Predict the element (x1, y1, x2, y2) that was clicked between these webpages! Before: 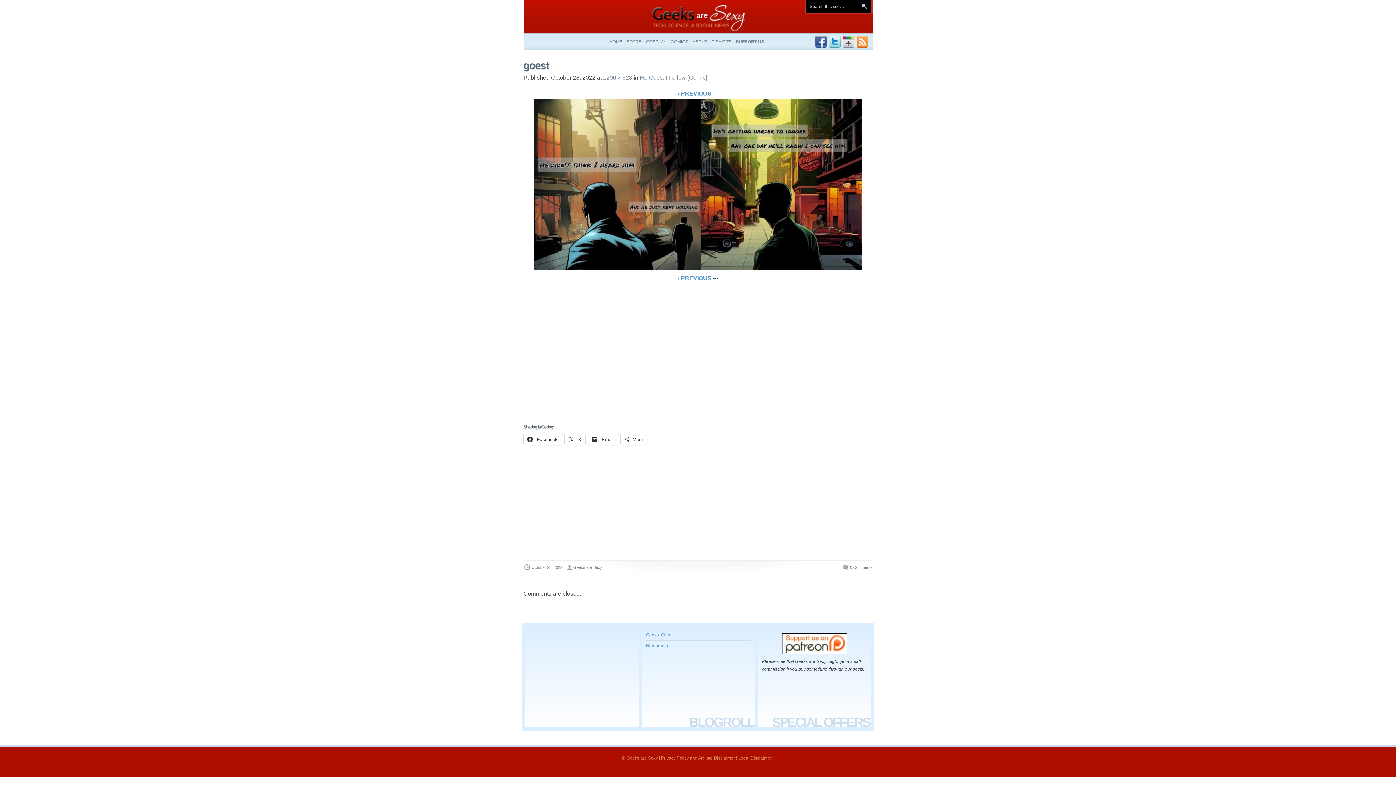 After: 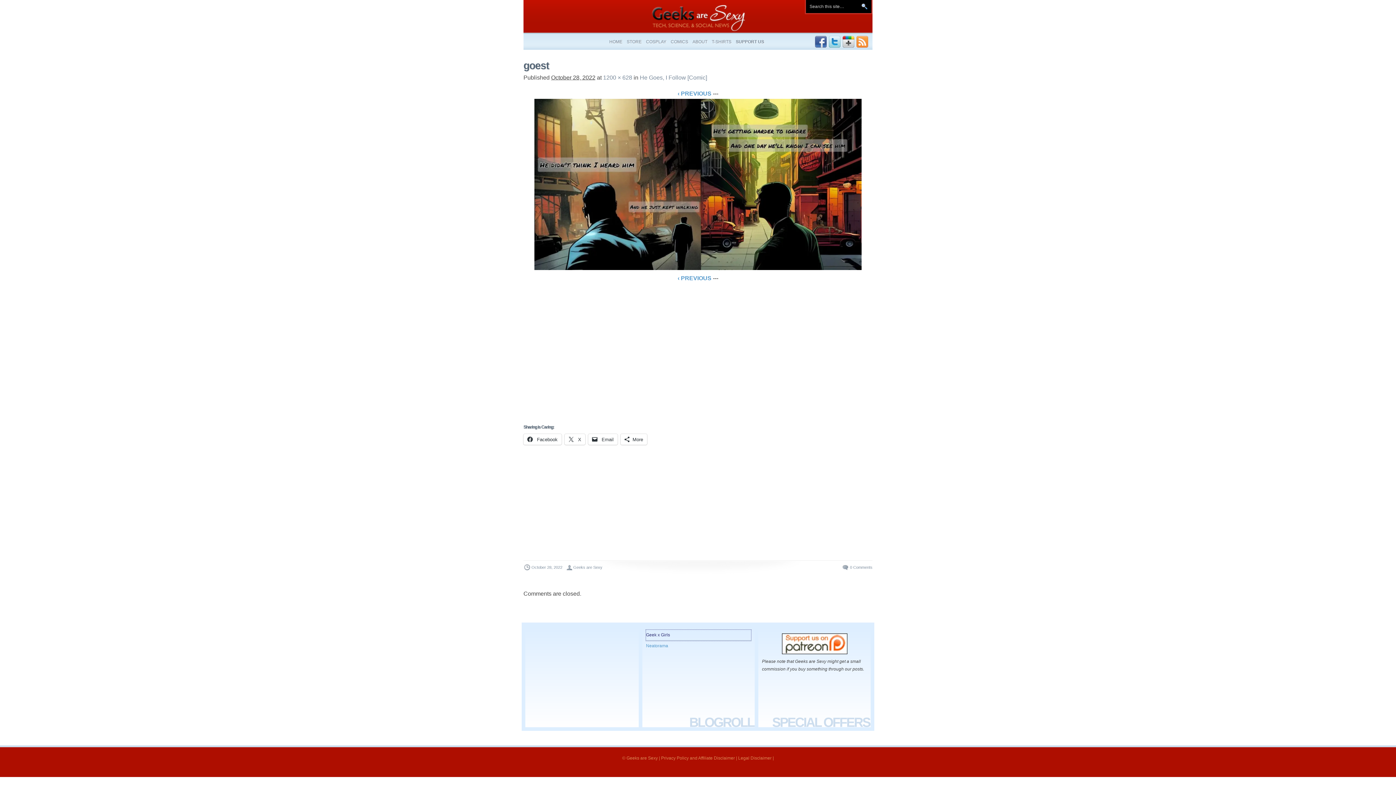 Action: label: Geek x Girls bbox: (646, 630, 751, 641)